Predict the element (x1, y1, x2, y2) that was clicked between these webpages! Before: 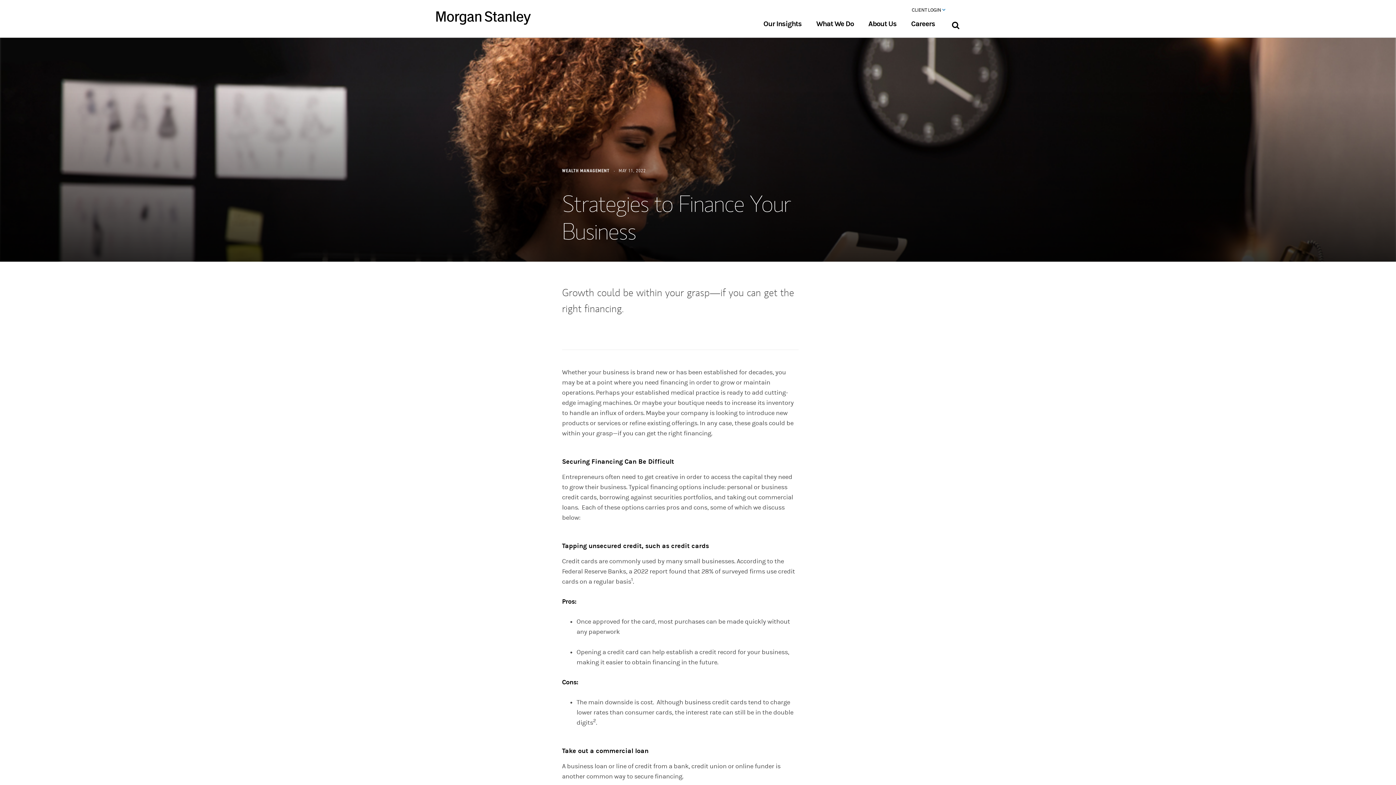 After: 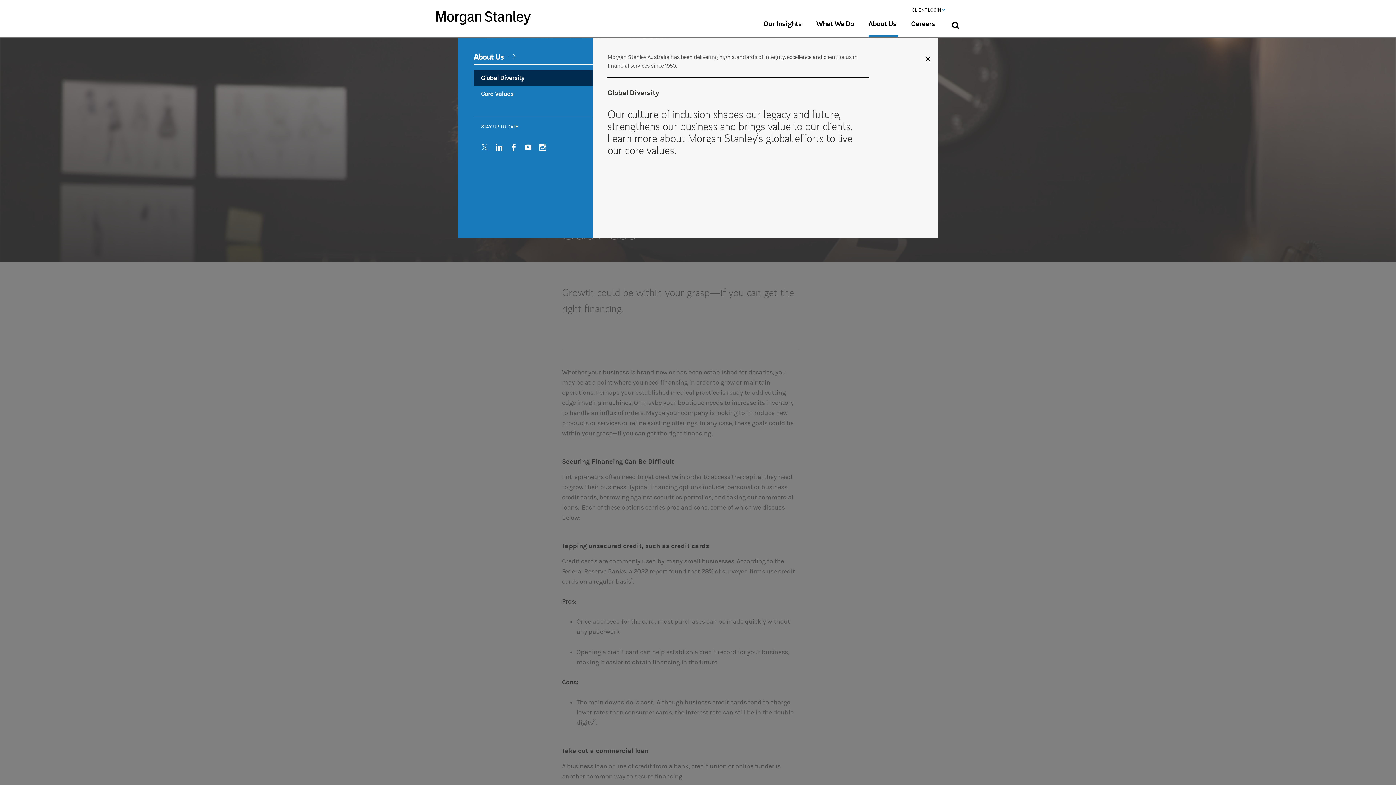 Action: label: About Us bbox: (868, 20, 896, 27)